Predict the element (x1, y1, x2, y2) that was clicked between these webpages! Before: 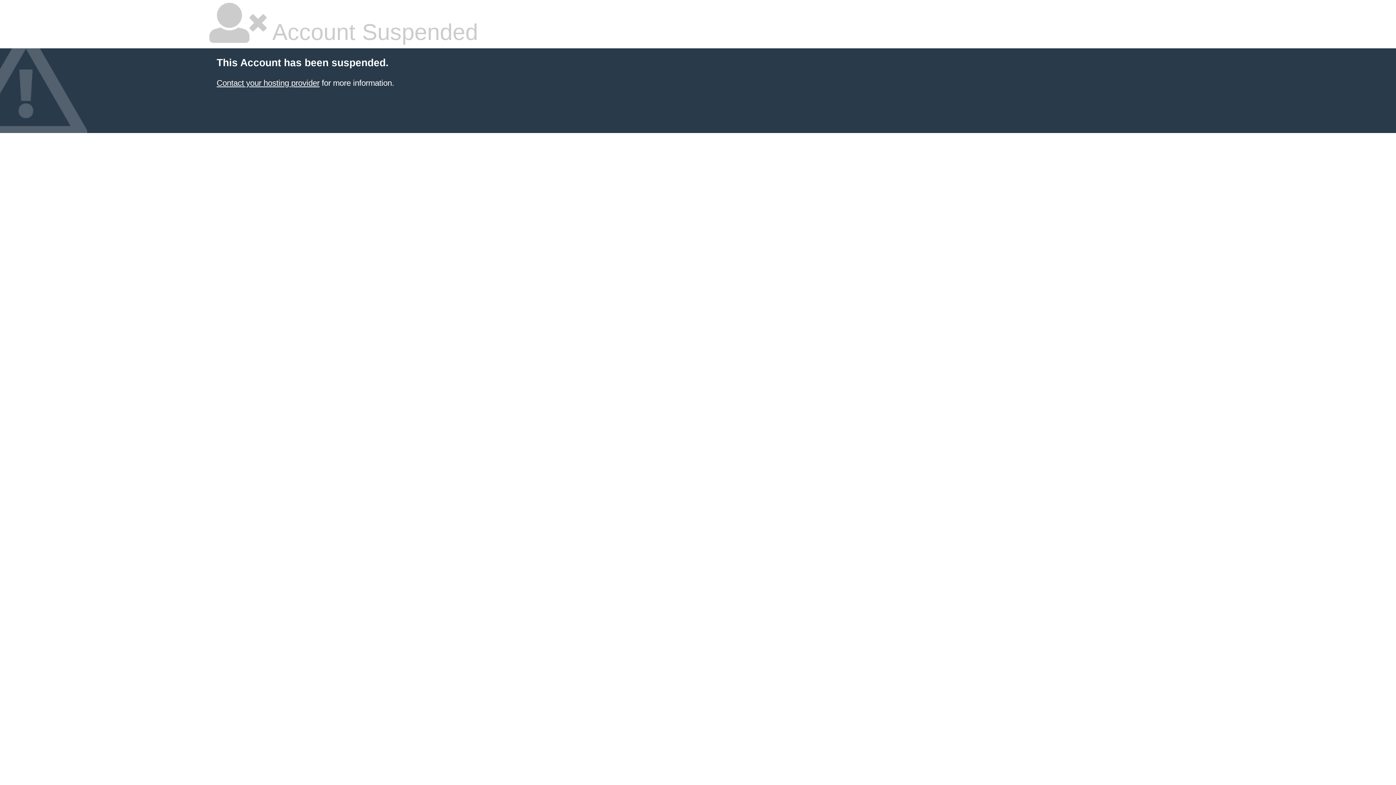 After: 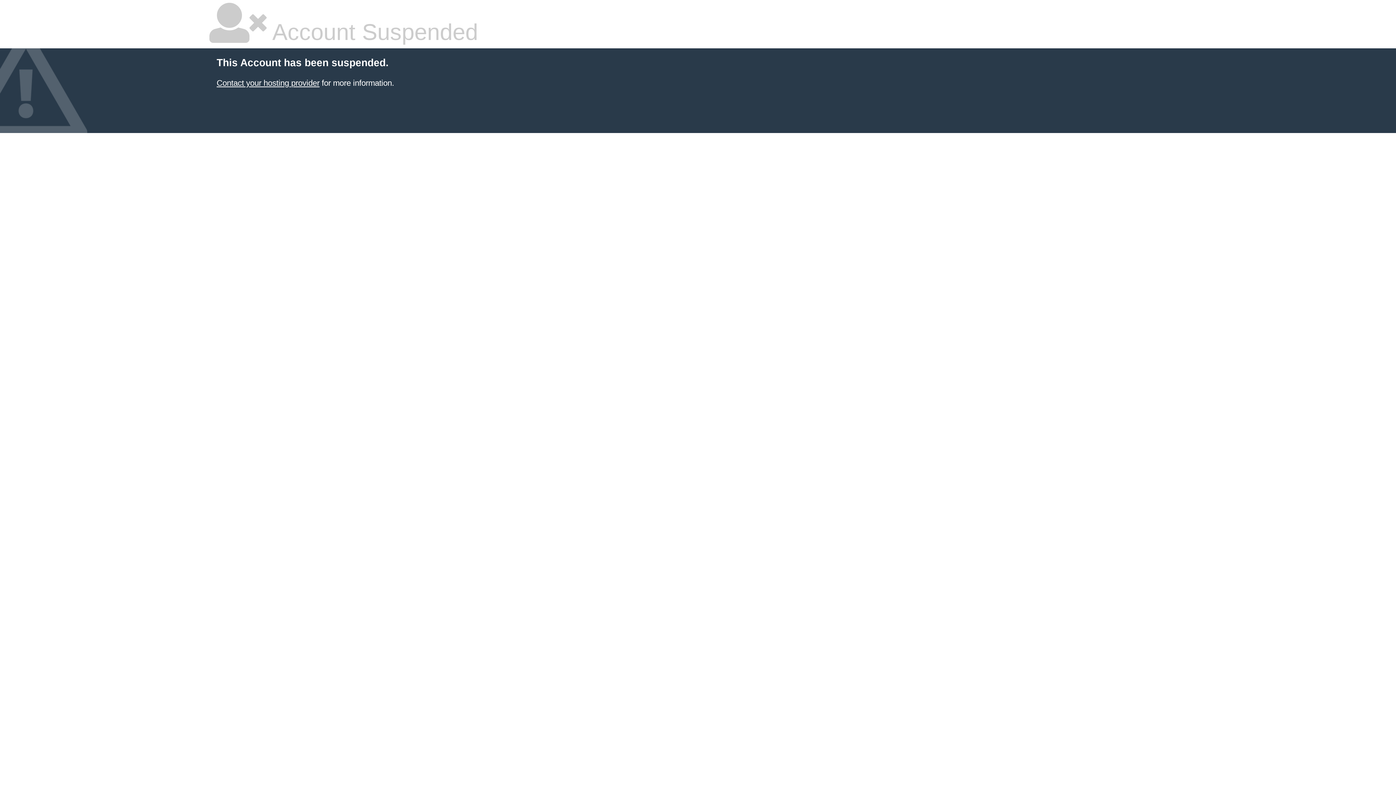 Action: label: Contact your hosting provider bbox: (216, 78, 319, 87)